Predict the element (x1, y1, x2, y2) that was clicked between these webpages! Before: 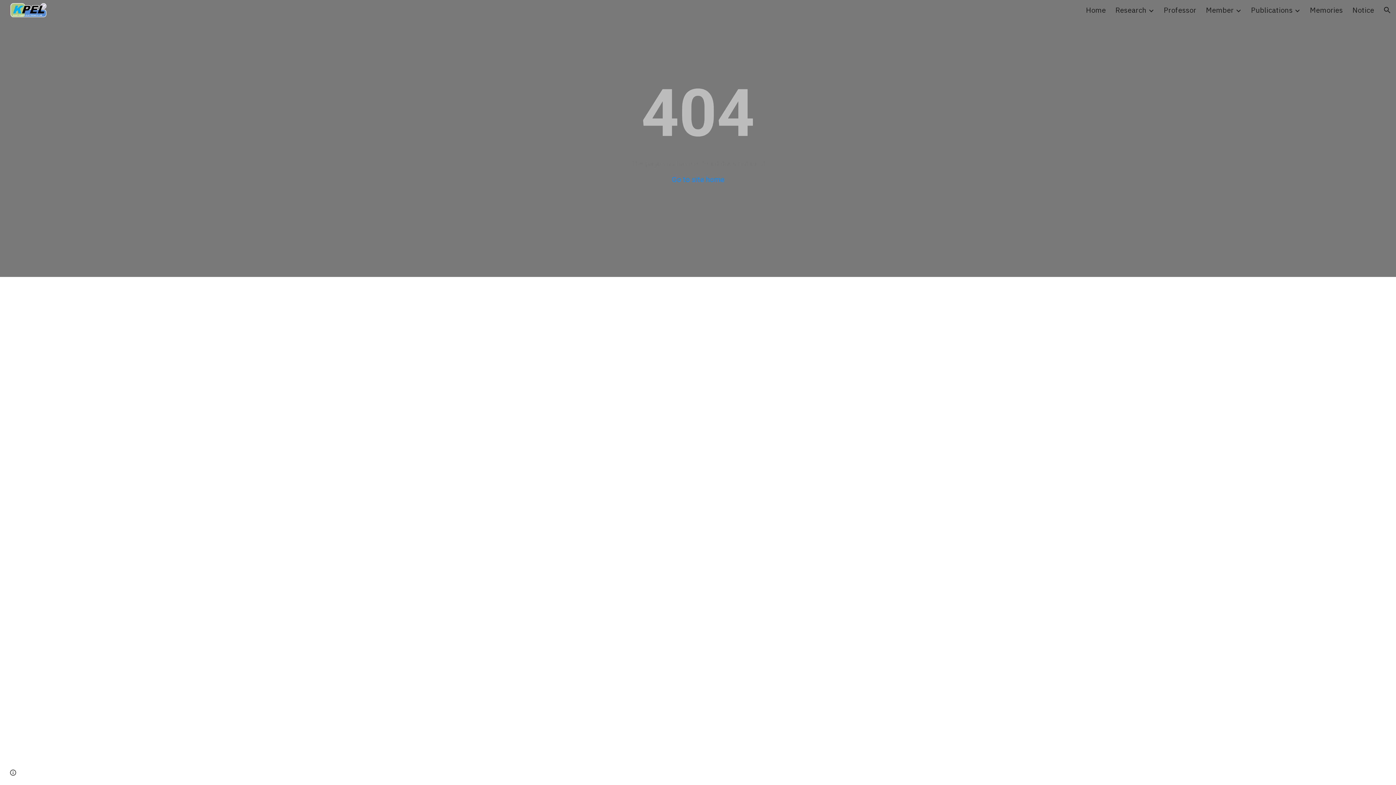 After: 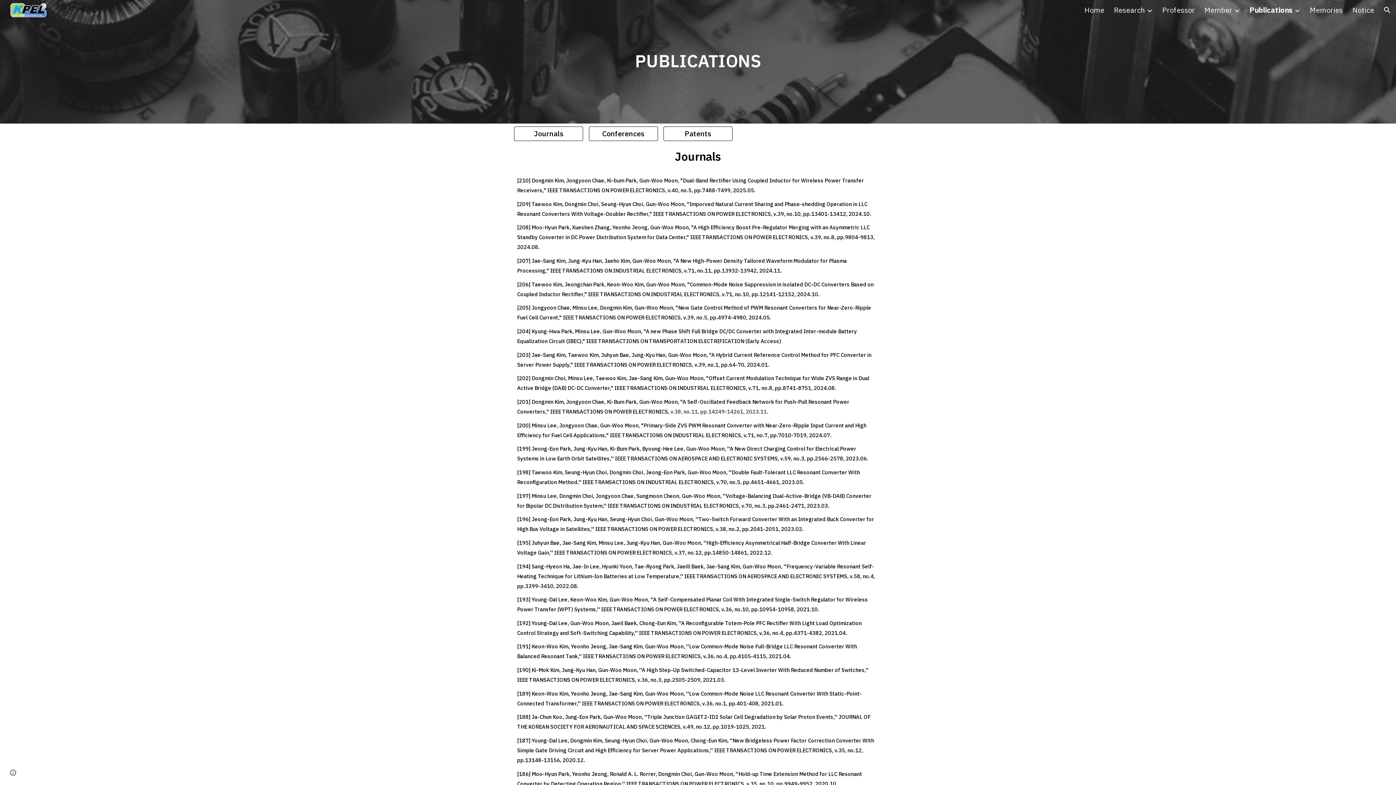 Action: bbox: (1251, 4, 1293, 15) label: Publications